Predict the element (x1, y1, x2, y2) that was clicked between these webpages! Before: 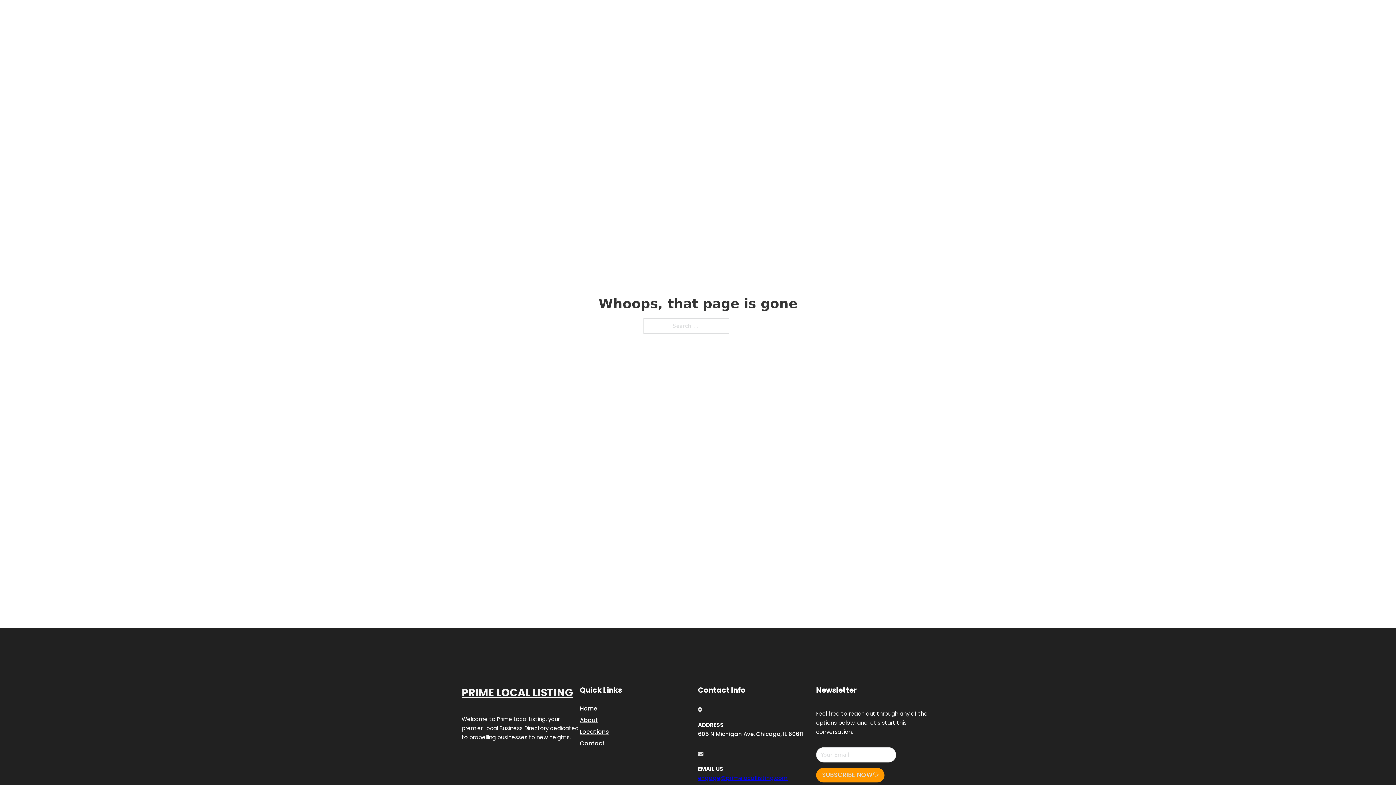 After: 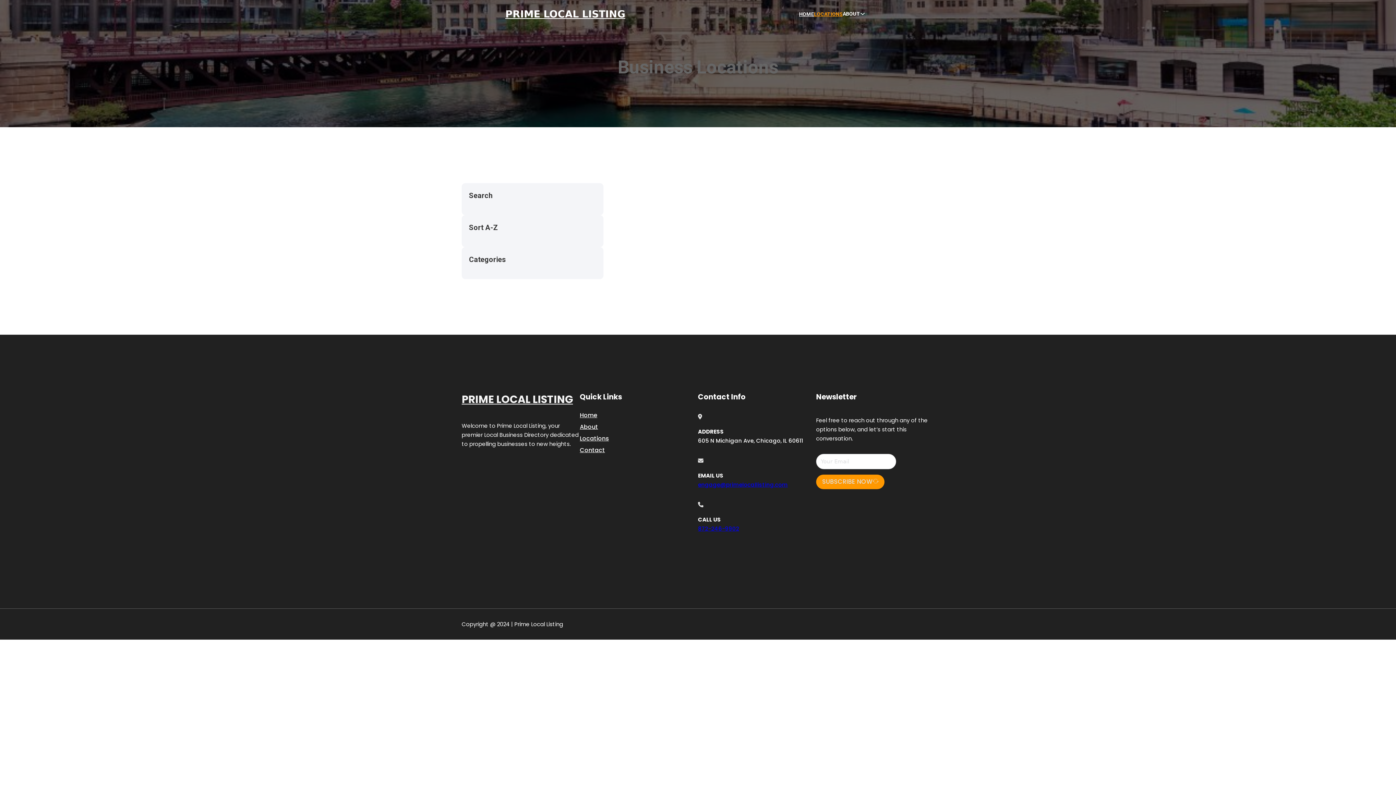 Action: bbox: (580, 727, 609, 736) label: Locations